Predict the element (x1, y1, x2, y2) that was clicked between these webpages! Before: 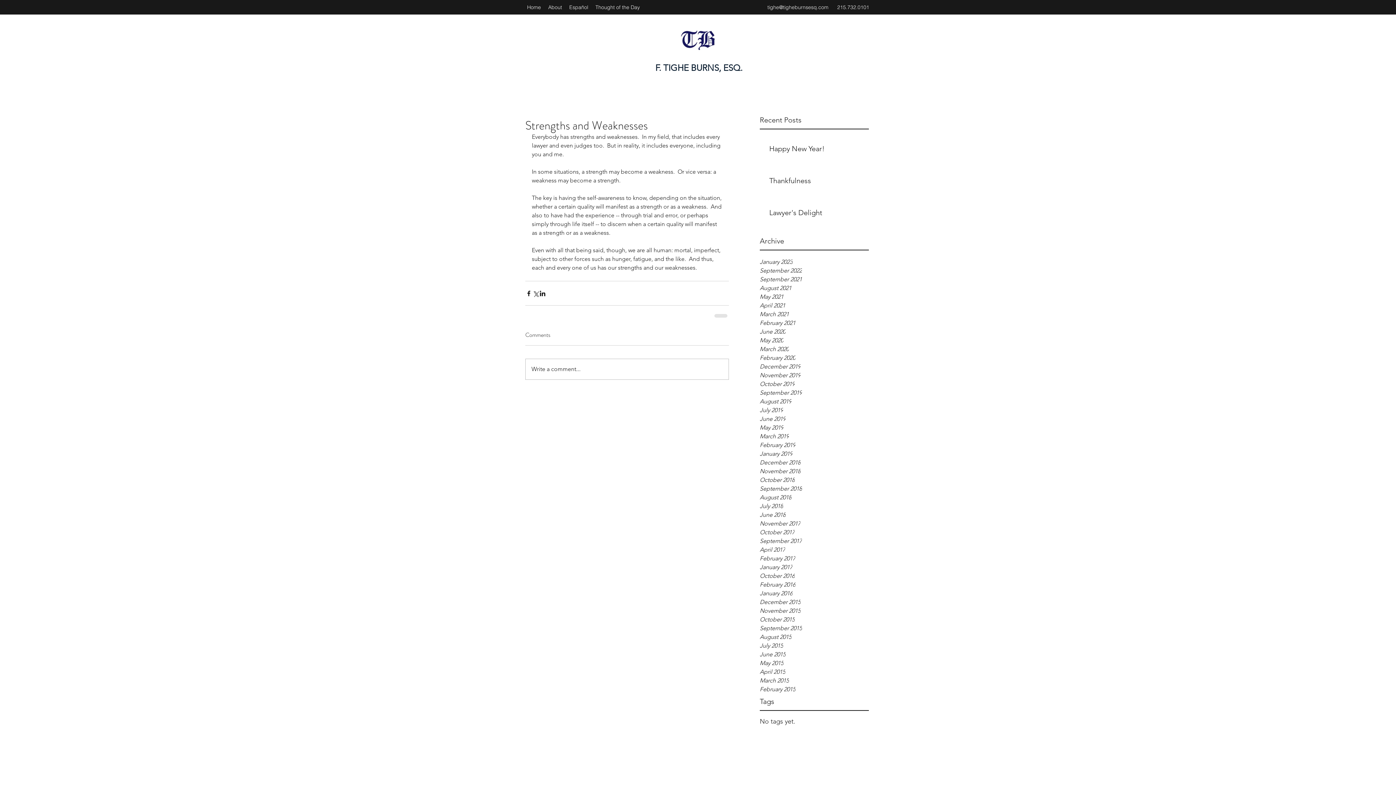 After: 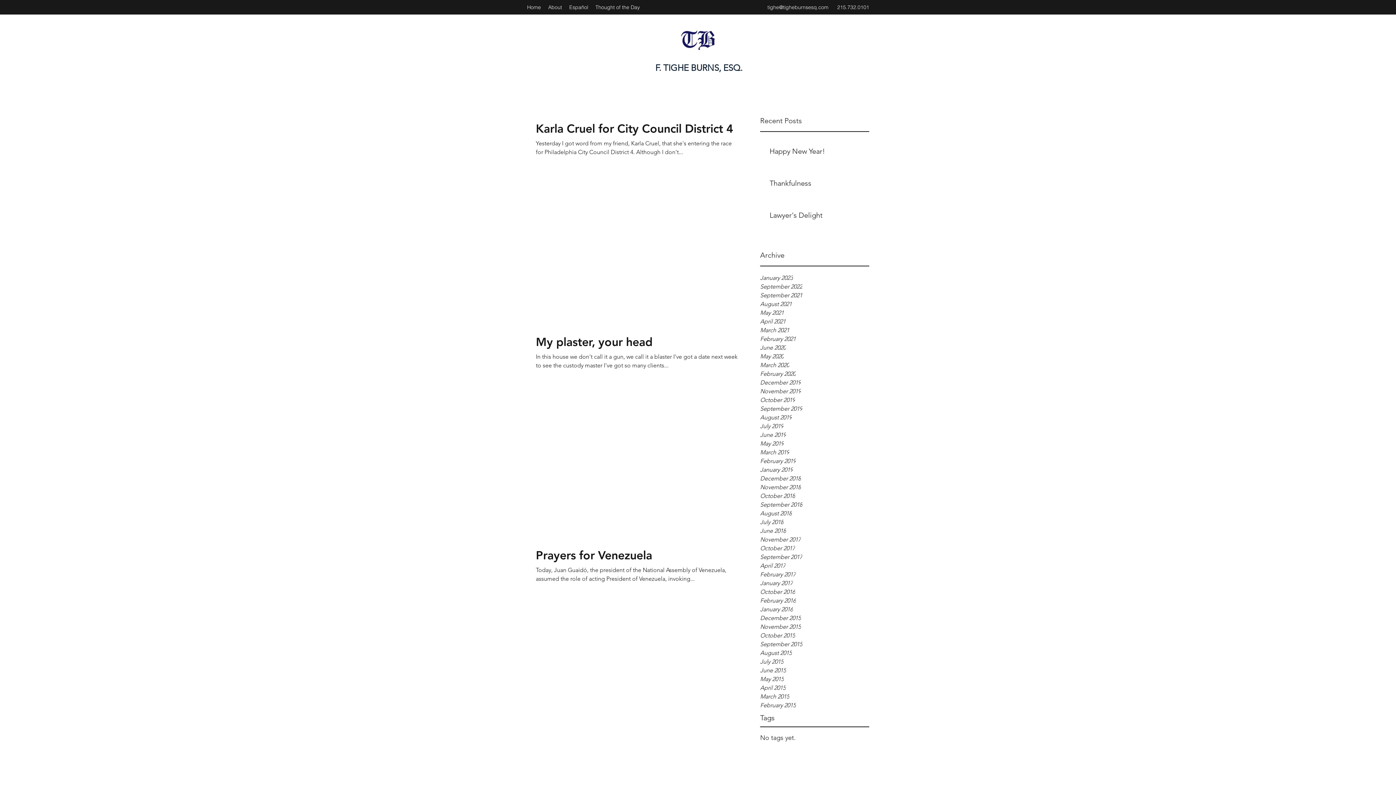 Action: bbox: (760, 449, 869, 458) label: January 2019